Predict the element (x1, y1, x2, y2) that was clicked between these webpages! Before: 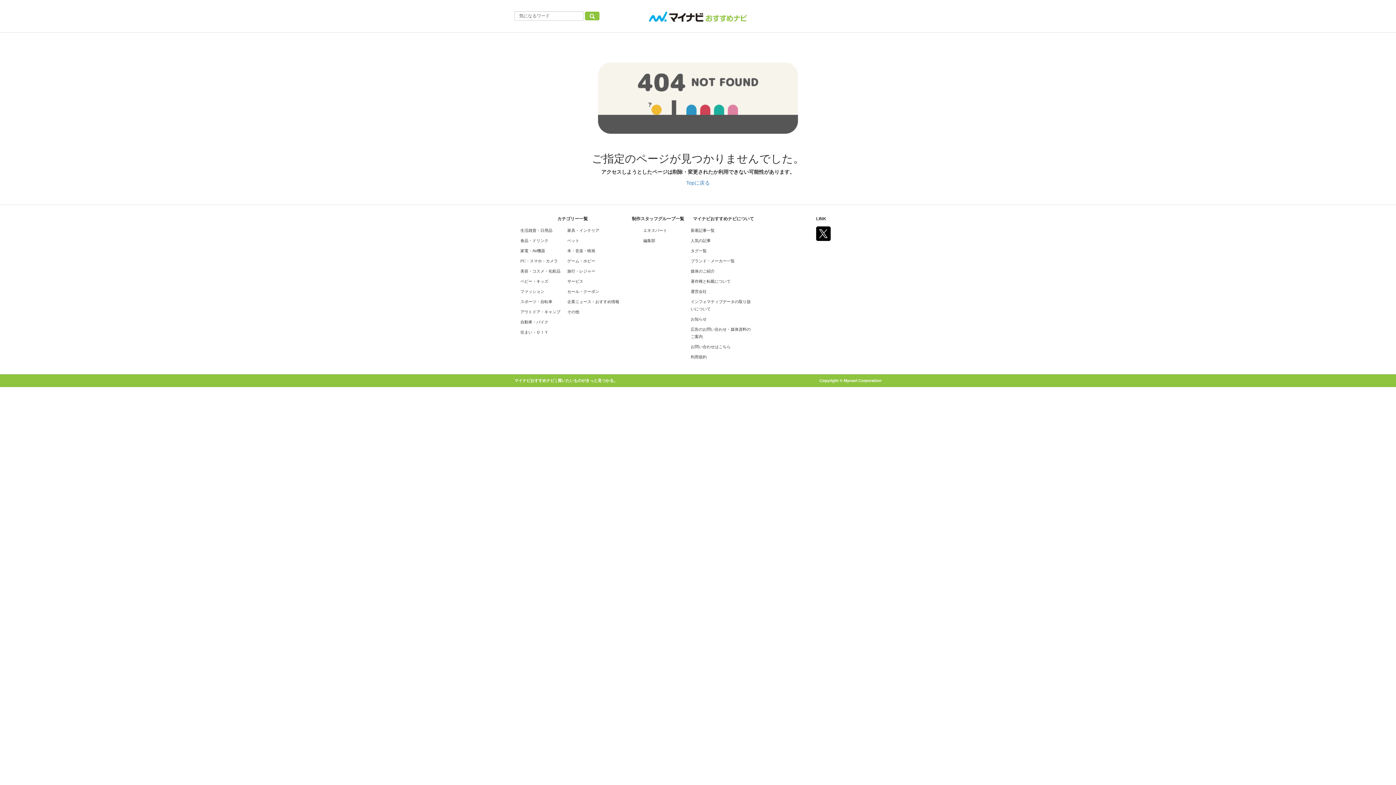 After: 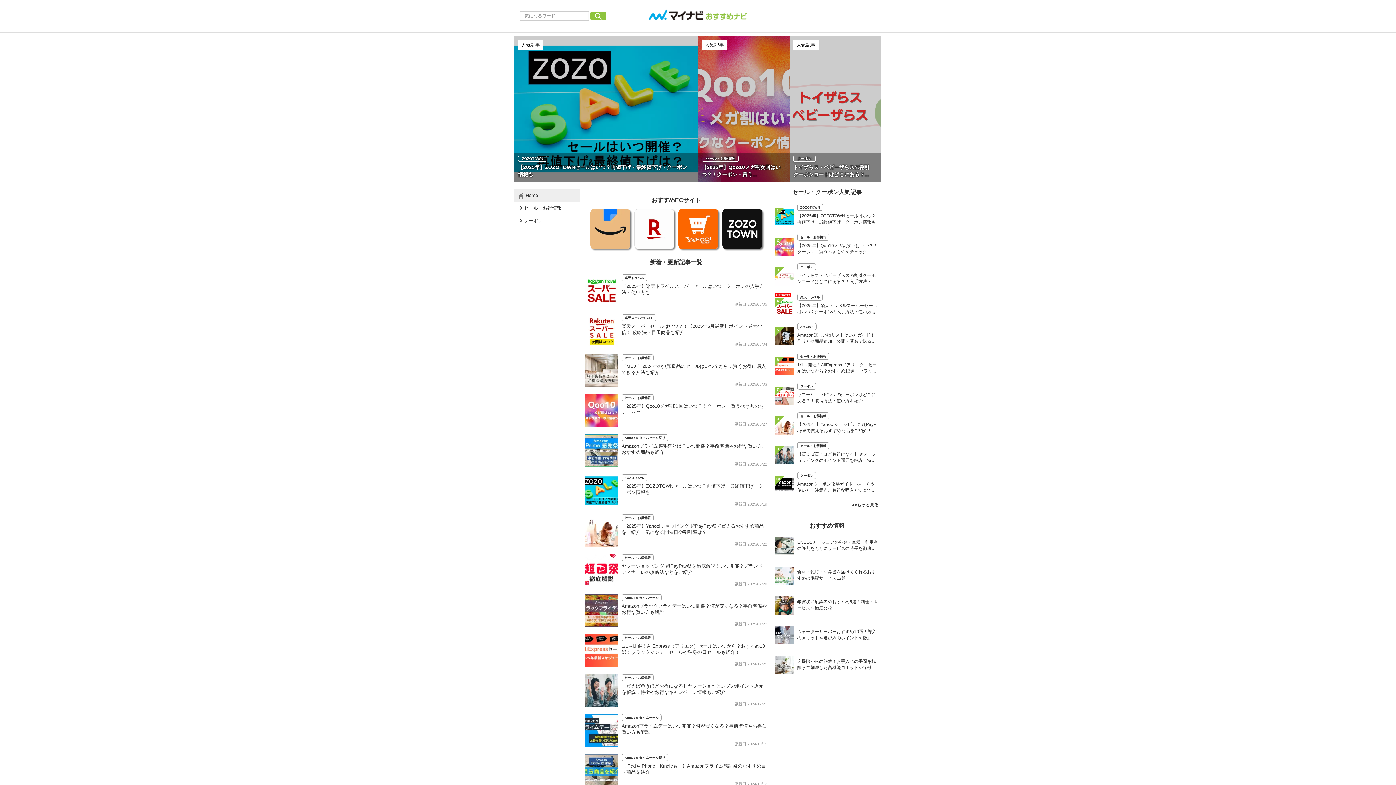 Action: label: セール・クーポン bbox: (567, 289, 599, 293)